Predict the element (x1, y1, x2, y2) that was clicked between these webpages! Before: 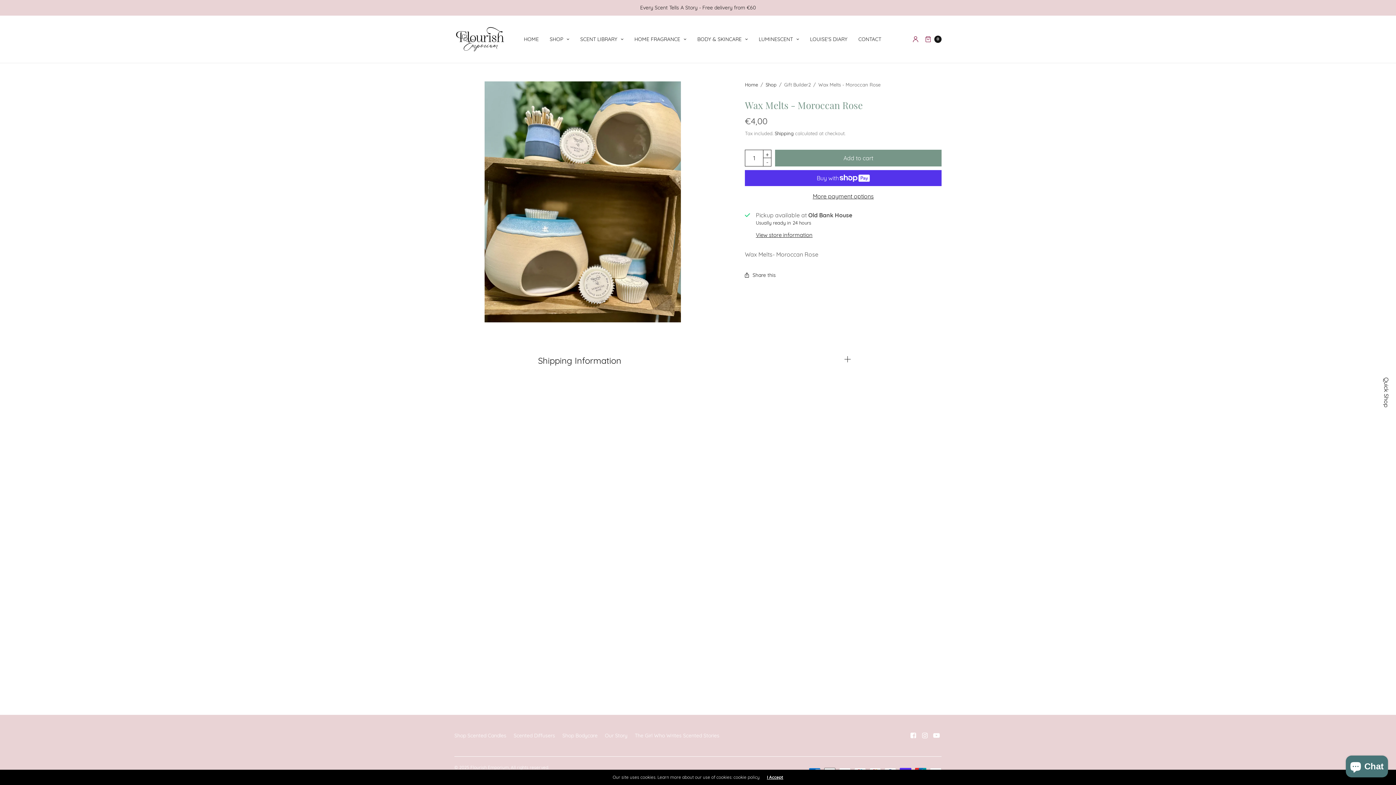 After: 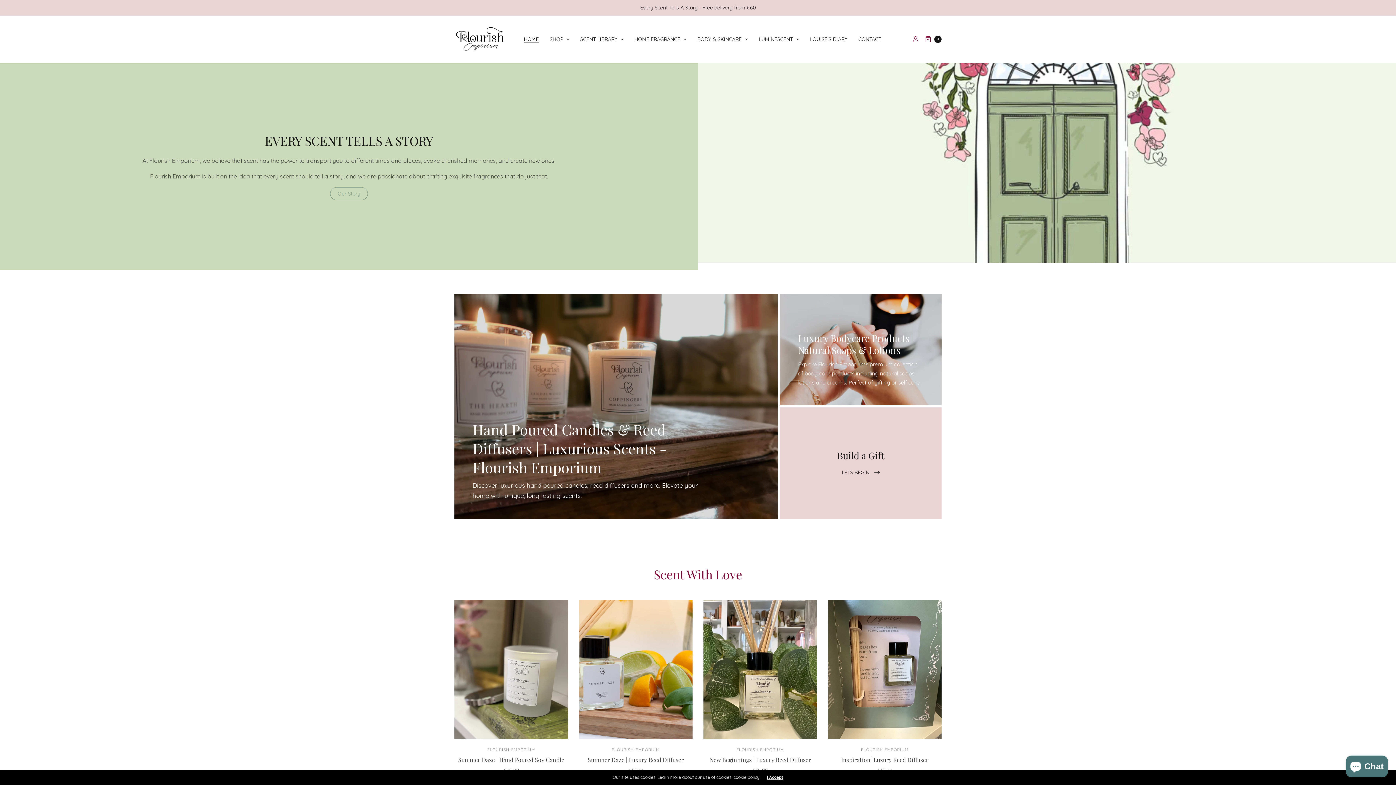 Action: bbox: (524, 31, 538, 47) label: HOME